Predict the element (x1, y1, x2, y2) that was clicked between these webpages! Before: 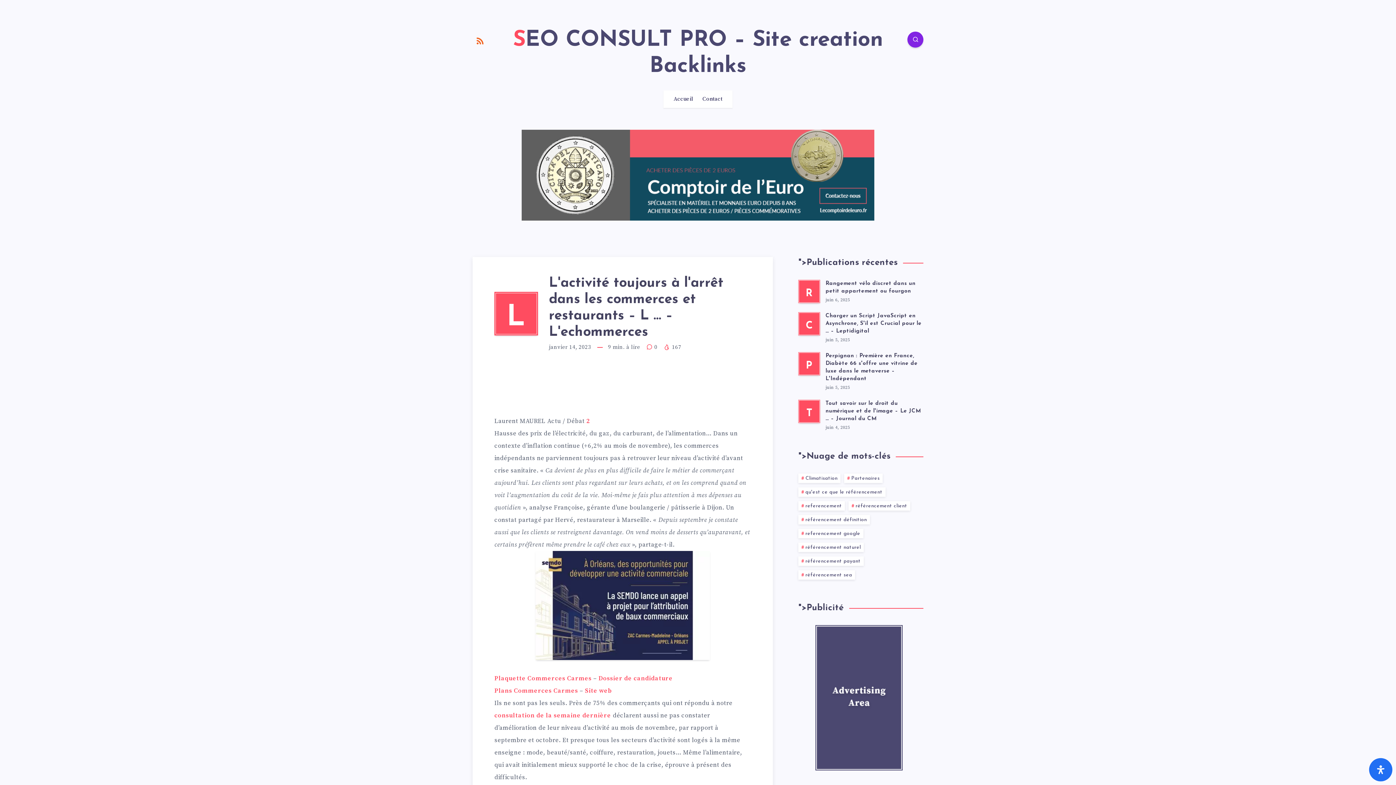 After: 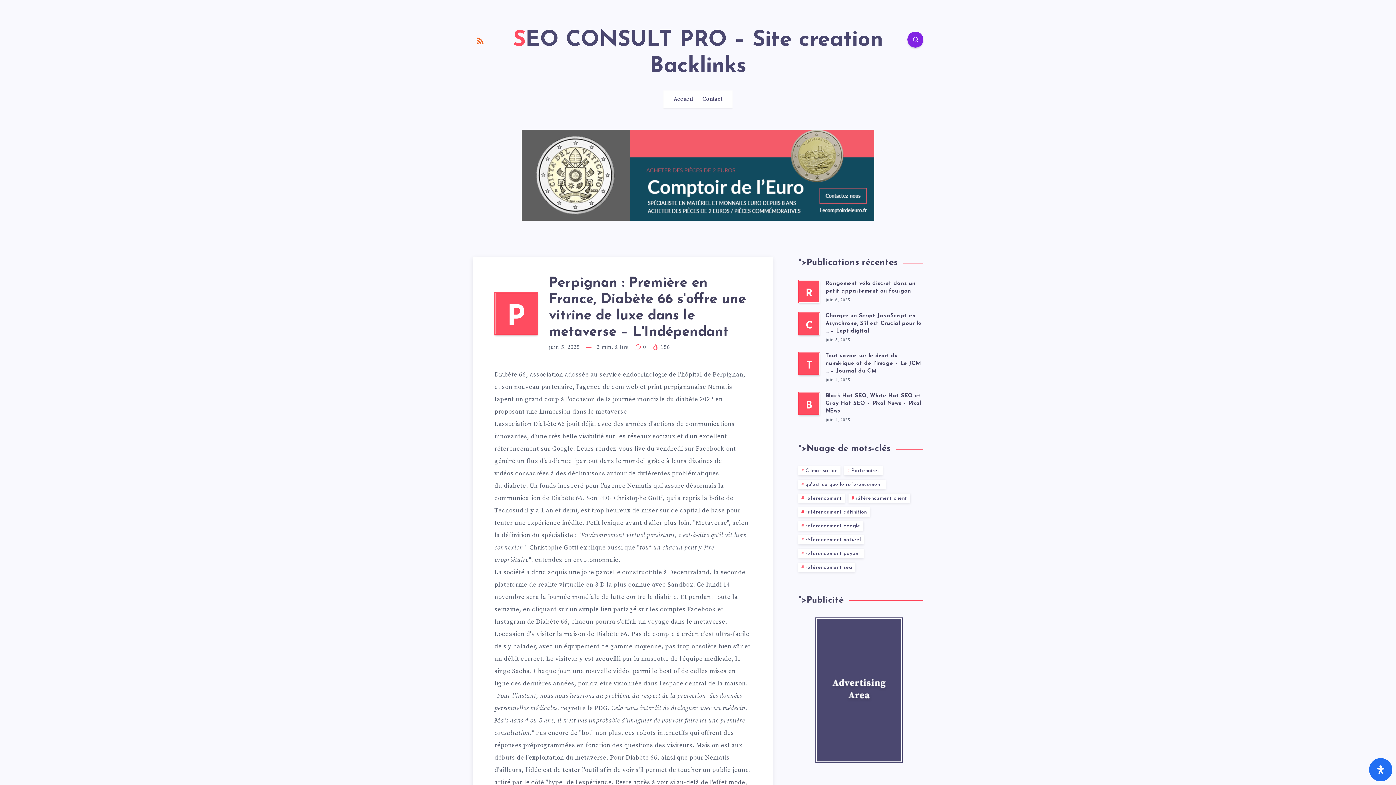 Action: label: P bbox: (798, 352, 820, 375)